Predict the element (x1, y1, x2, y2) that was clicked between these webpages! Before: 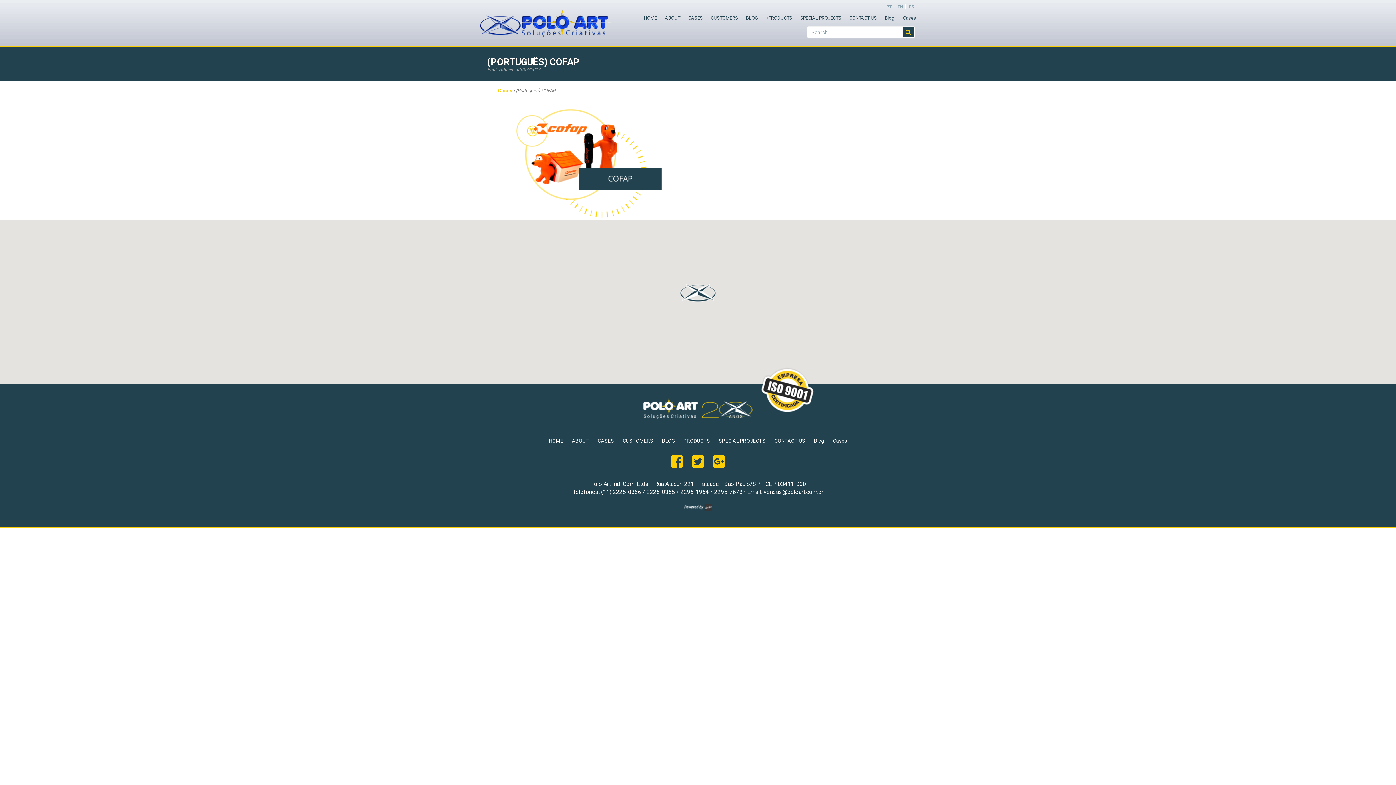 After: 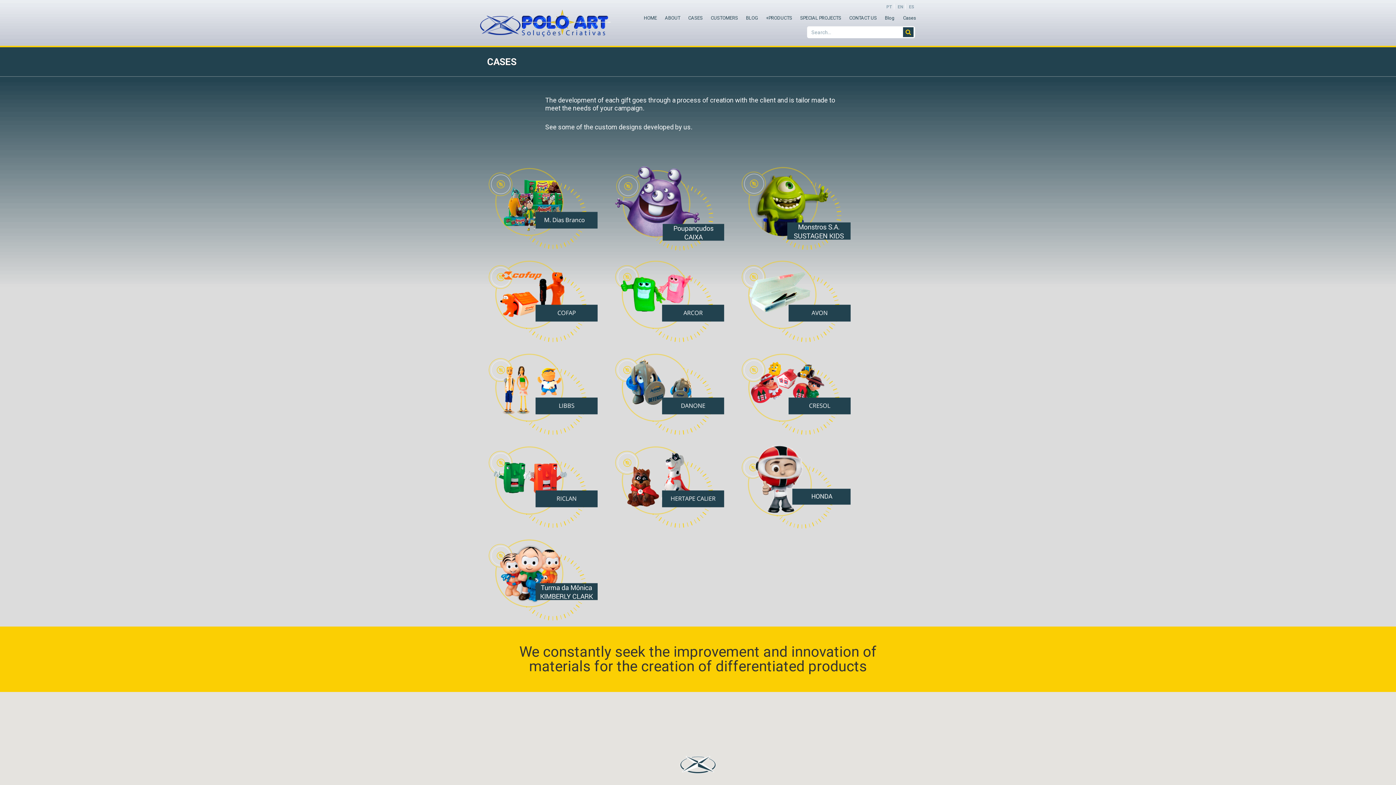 Action: label: CASES bbox: (688, 15, 702, 21)